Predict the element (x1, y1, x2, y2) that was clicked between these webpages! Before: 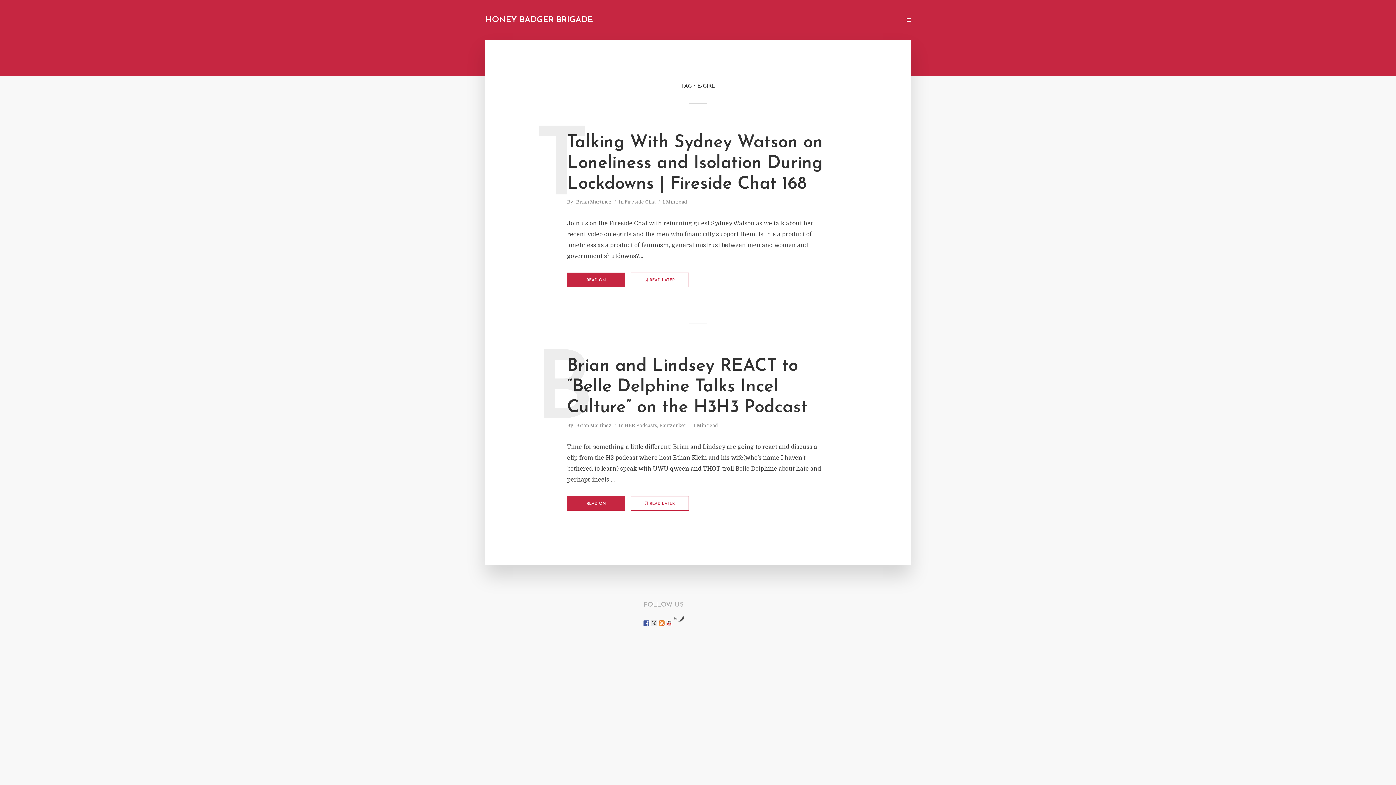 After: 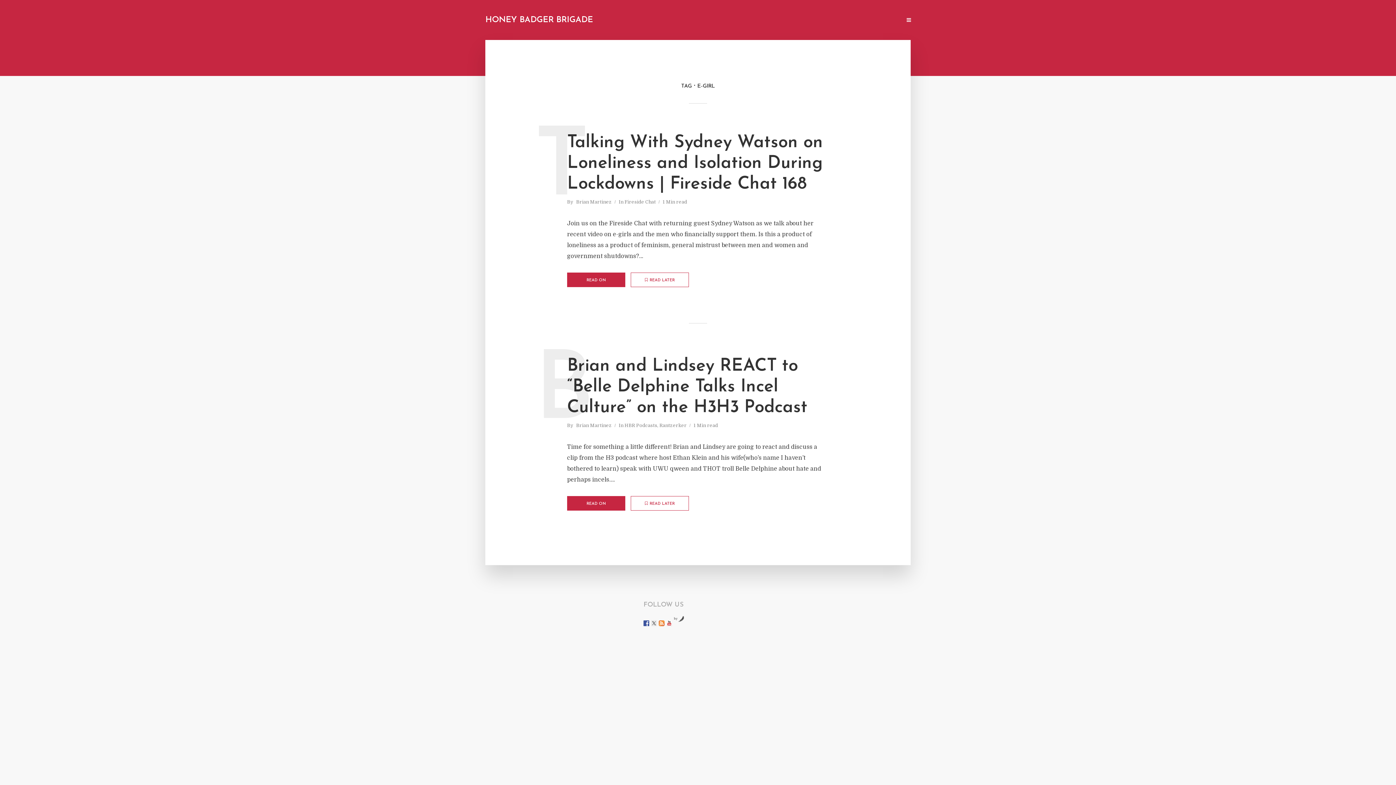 Action: bbox: (666, 620, 672, 626)